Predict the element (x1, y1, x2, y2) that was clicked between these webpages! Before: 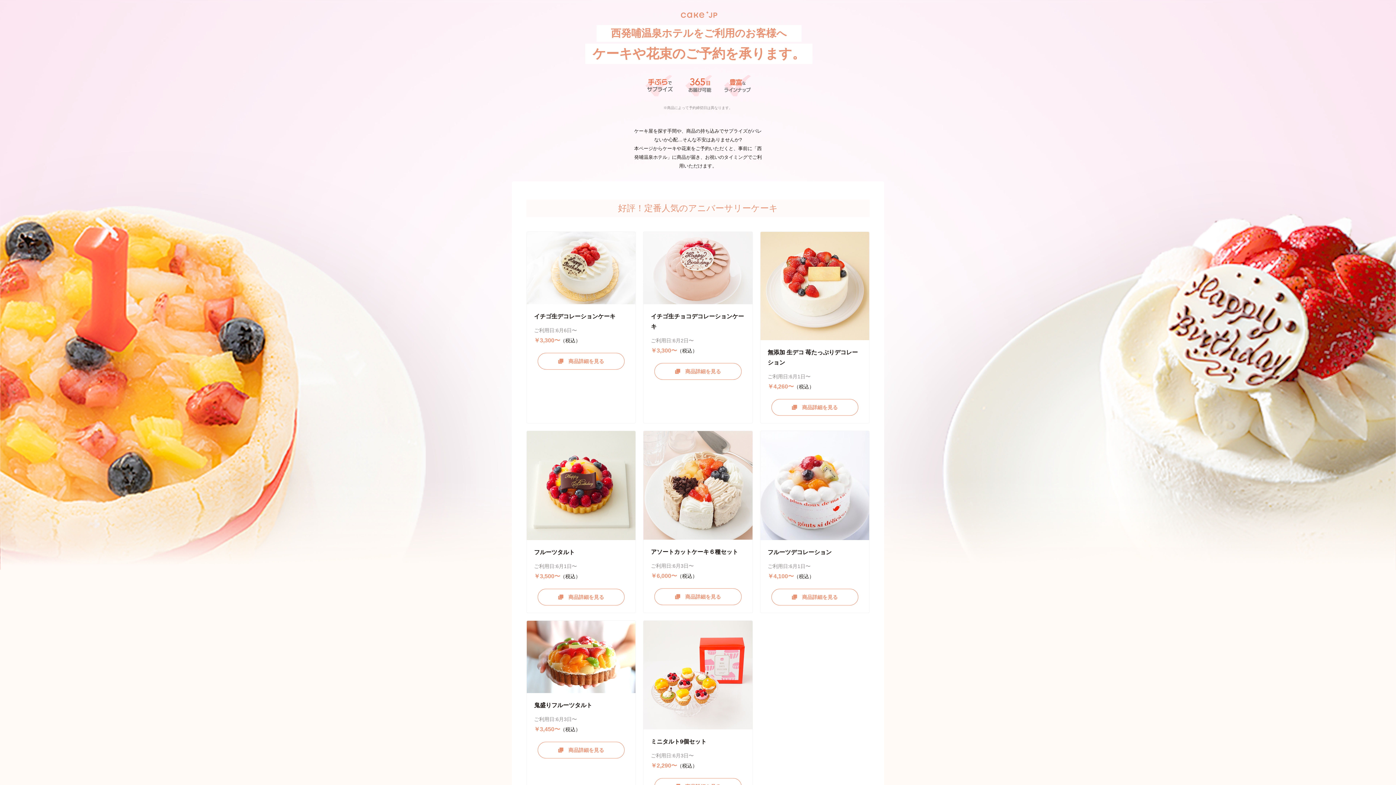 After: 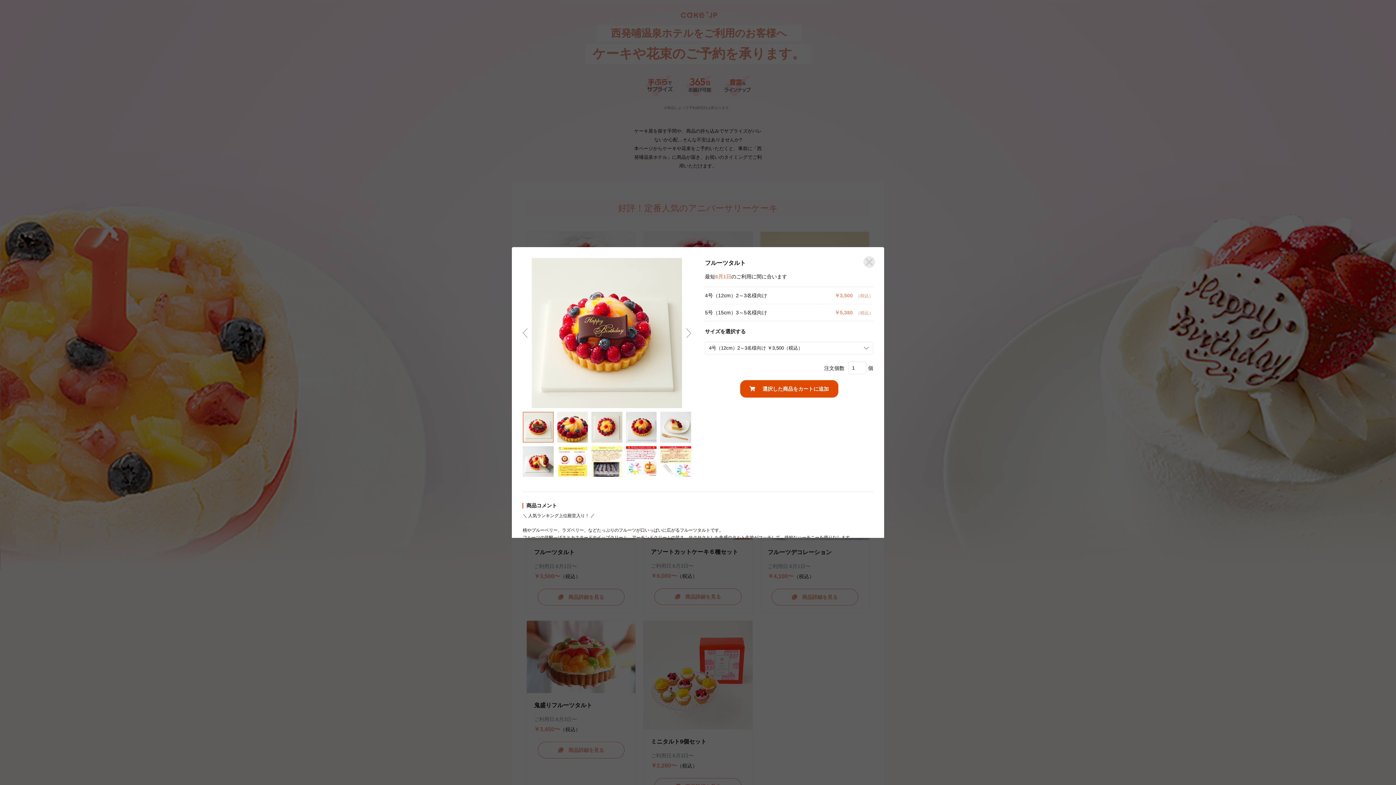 Action: bbox: (537, 589, 624, 605) label: 　商品詳細を見る